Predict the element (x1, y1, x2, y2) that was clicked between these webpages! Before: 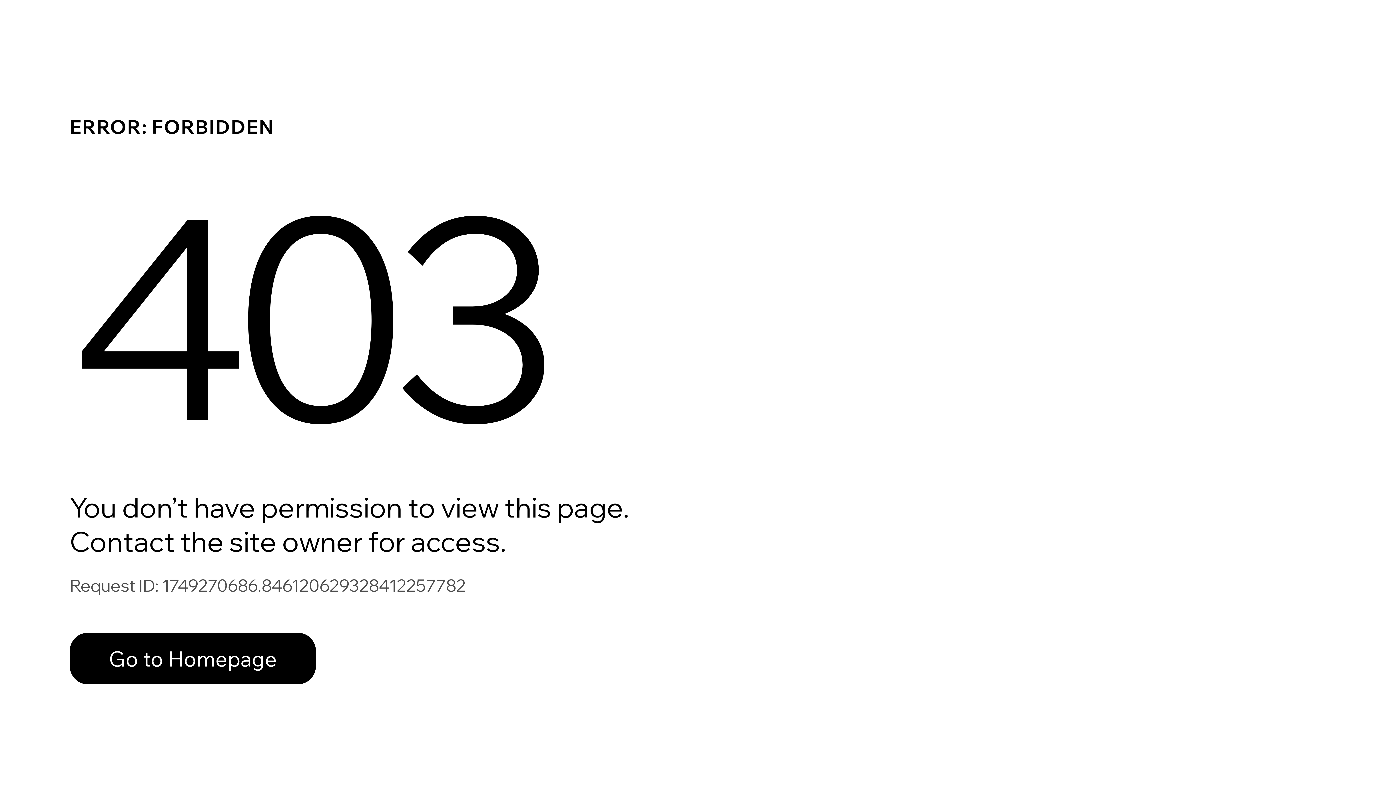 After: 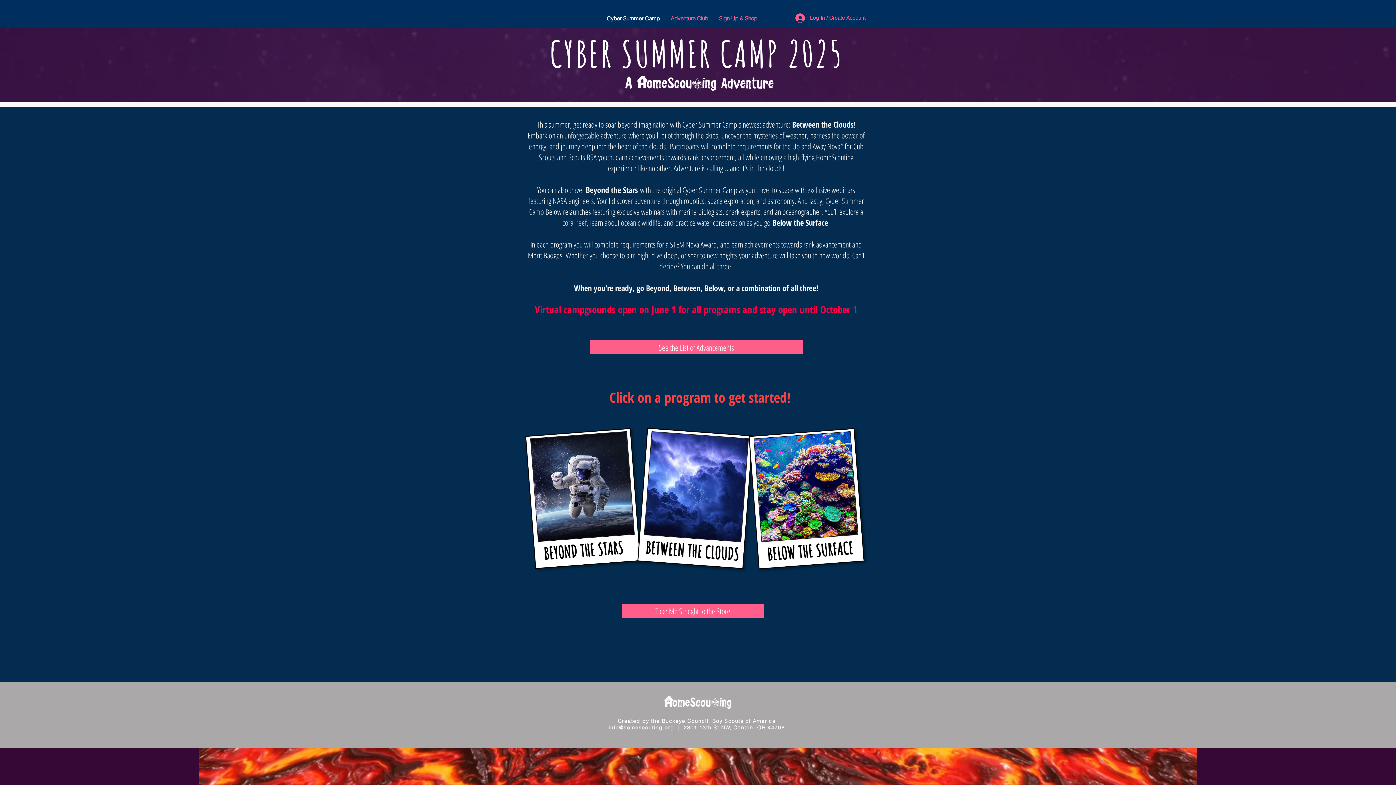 Action: label: Go to Homepage bbox: (69, 617, 768, 694)